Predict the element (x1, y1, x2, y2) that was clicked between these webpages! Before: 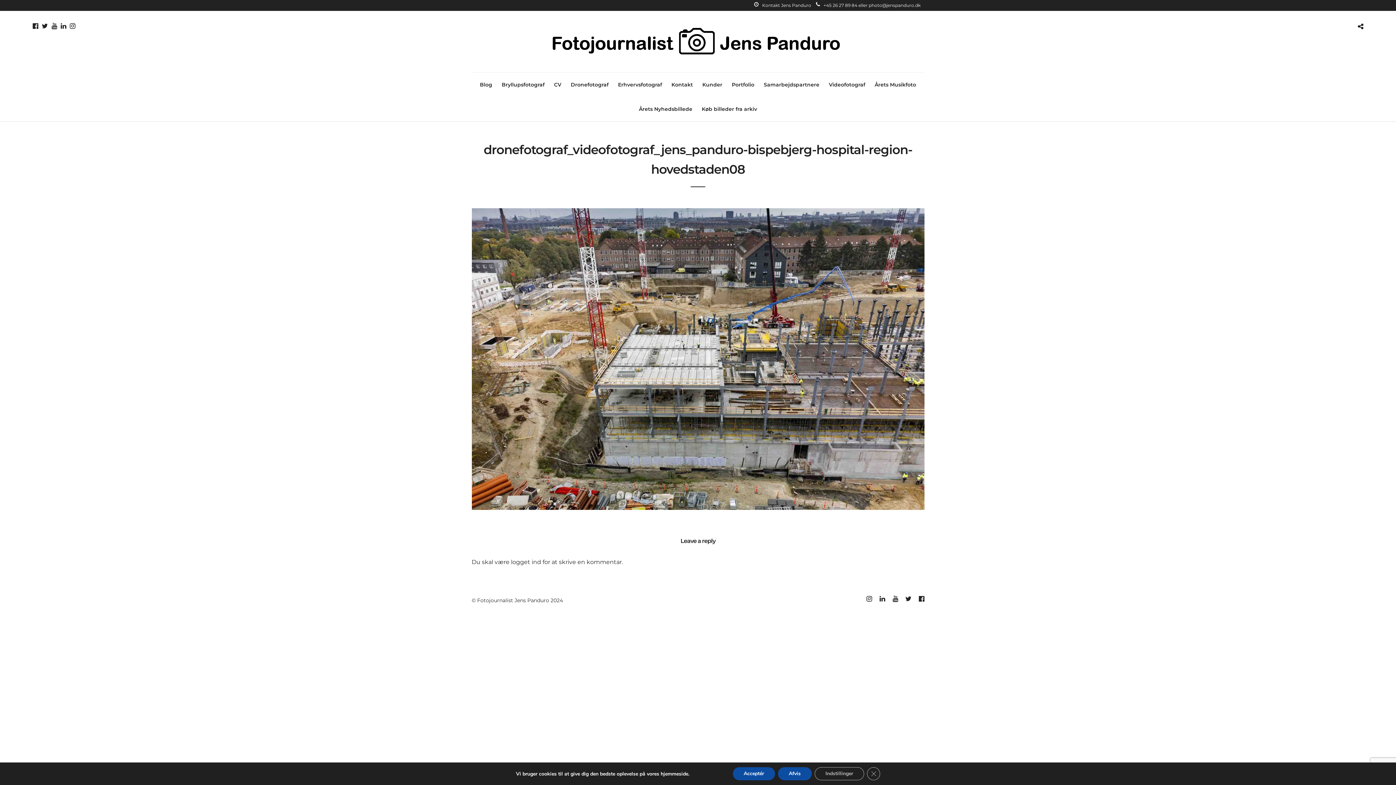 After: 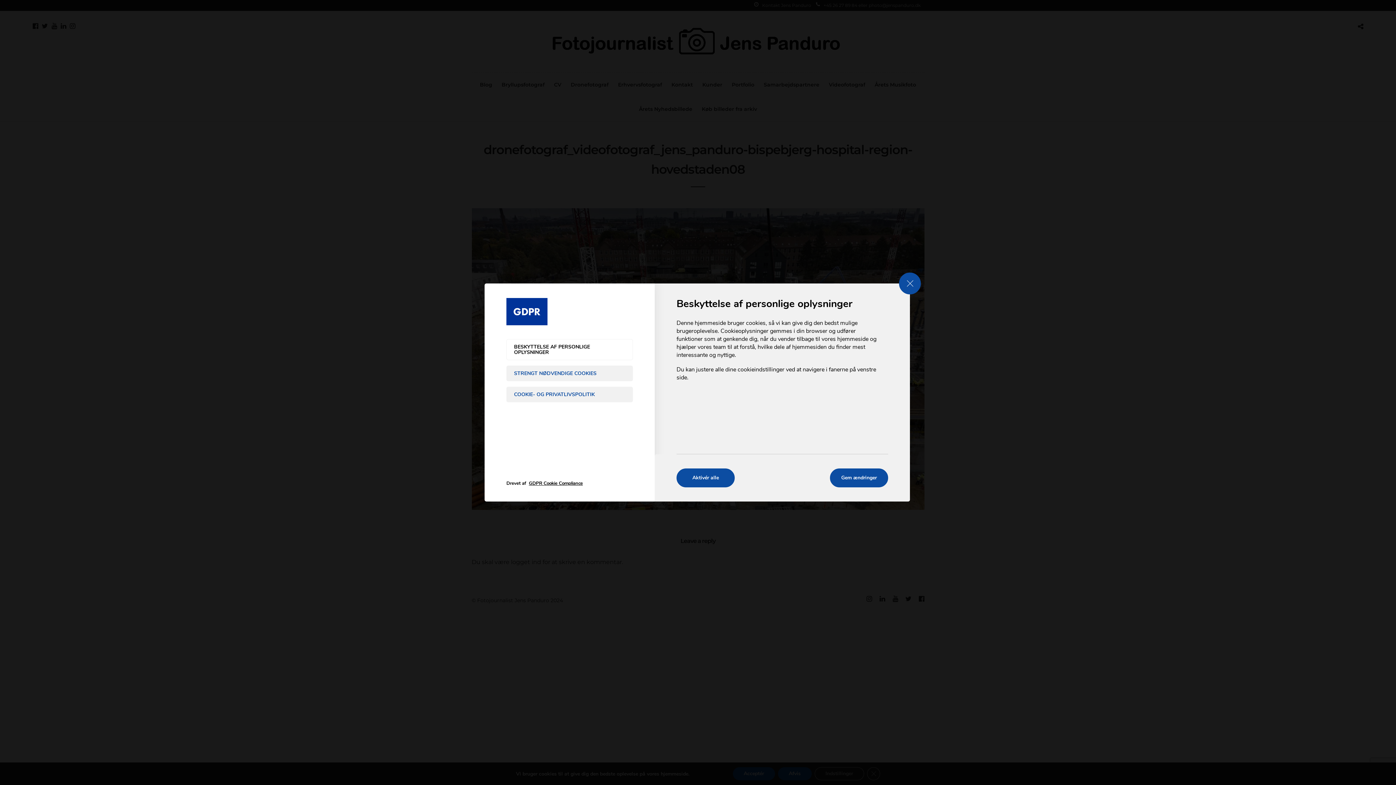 Action: bbox: (814, 767, 864, 780) label: Indstillinger